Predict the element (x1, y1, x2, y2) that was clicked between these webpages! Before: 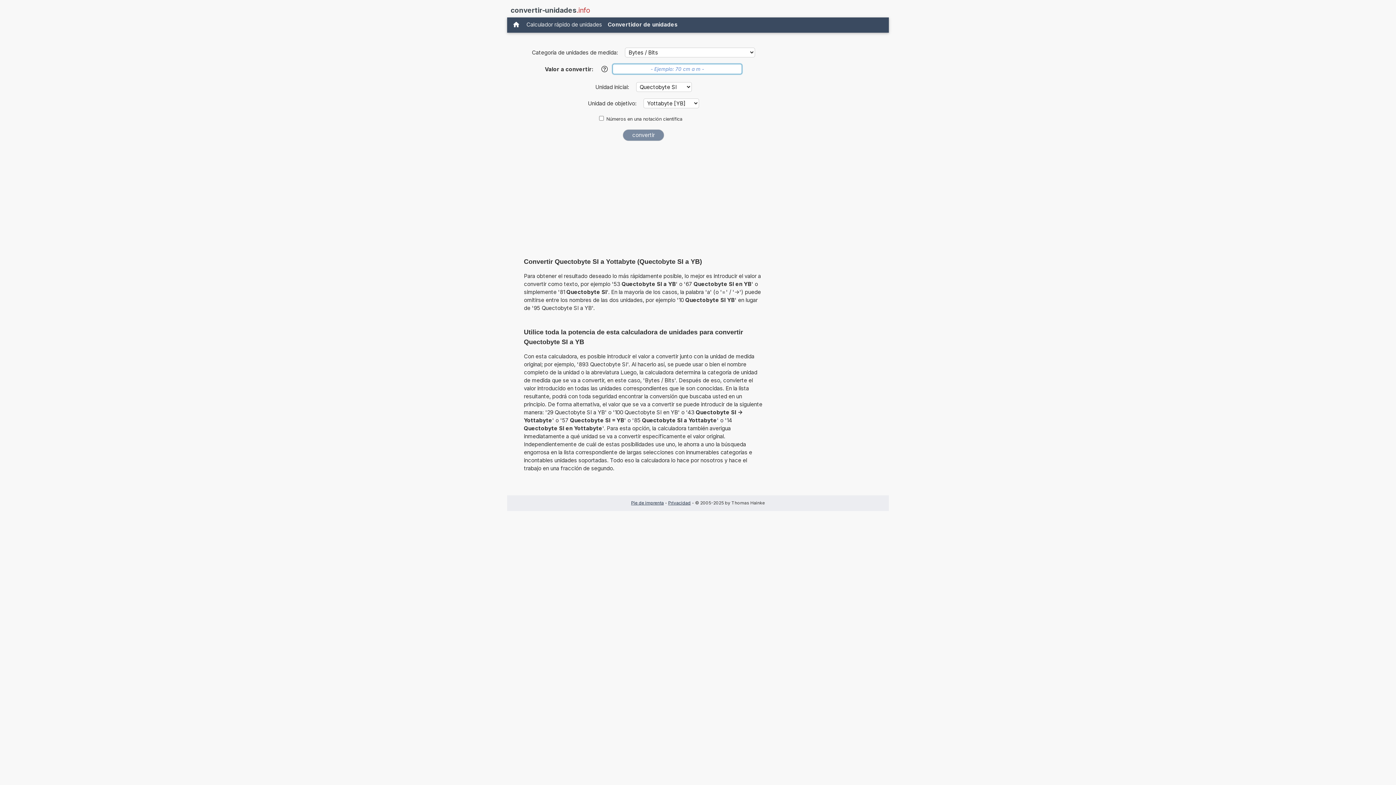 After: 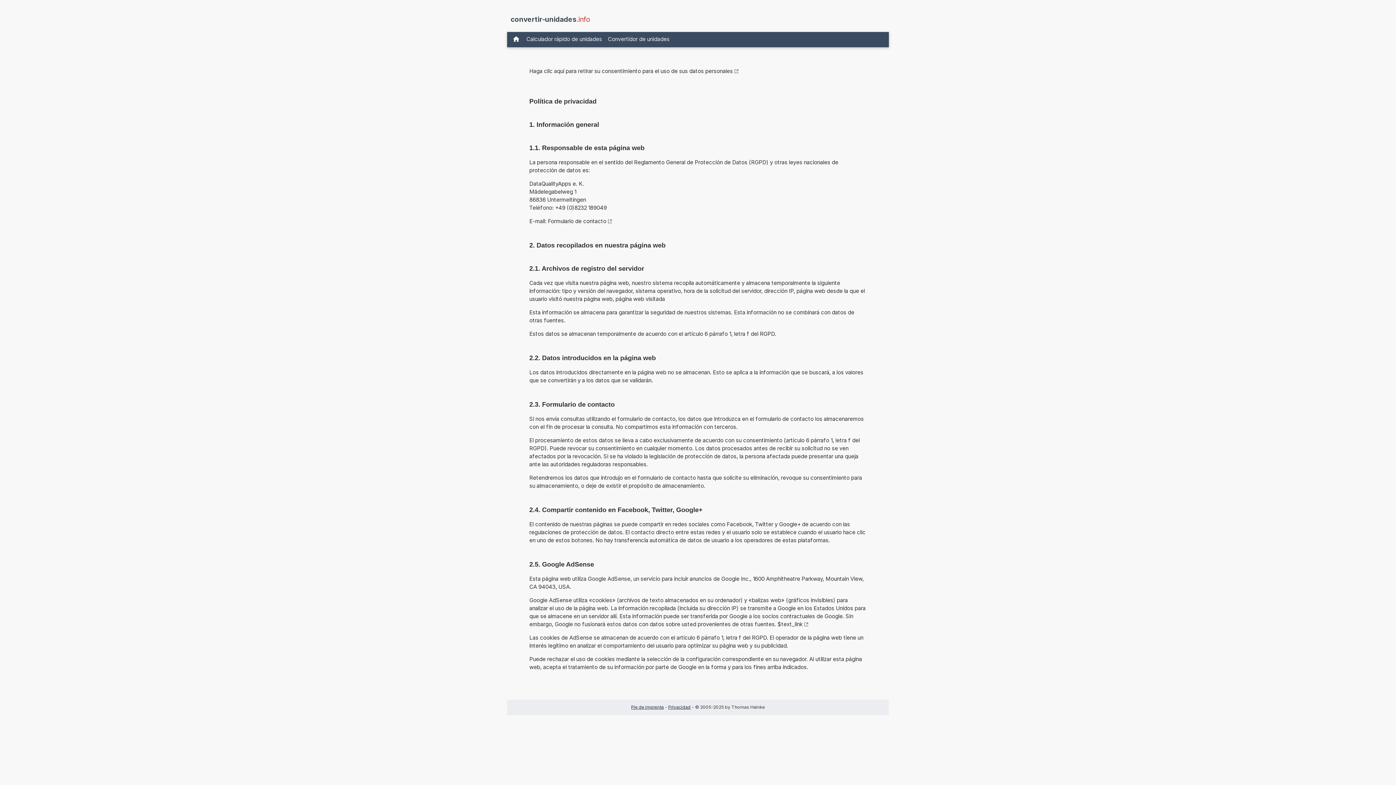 Action: label: Privacidad bbox: (668, 500, 690, 505)